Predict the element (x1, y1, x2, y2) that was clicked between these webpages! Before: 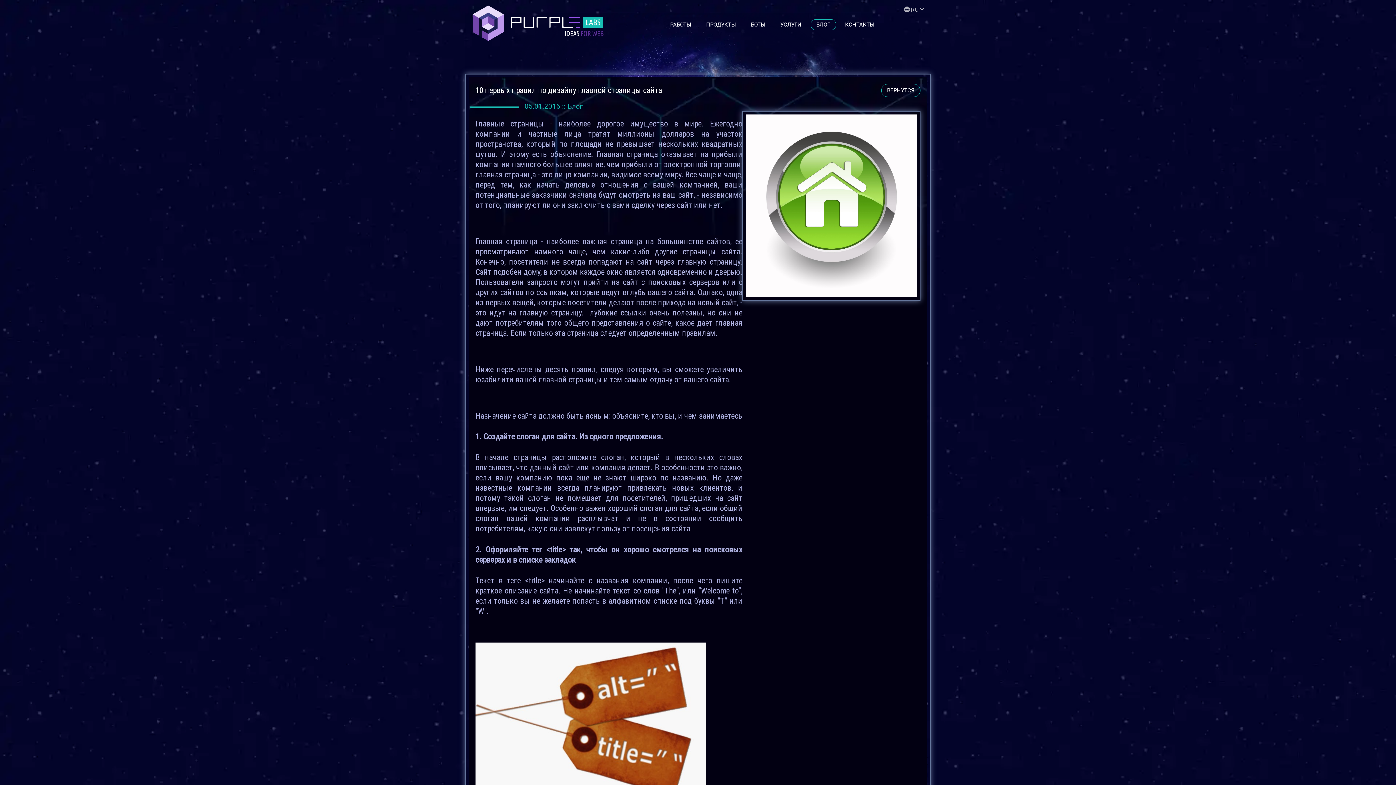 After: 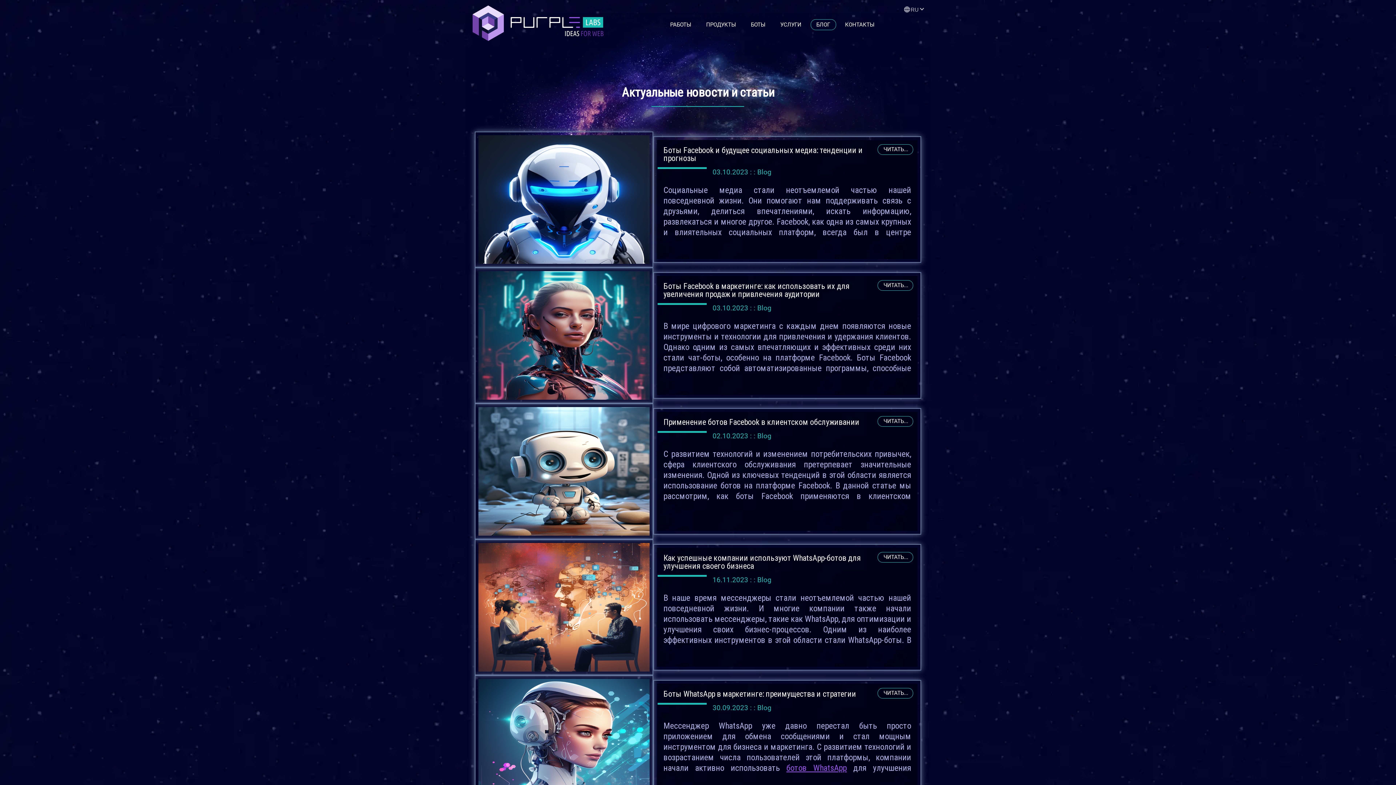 Action: label: ВЕРНУТСЯ bbox: (881, 83, 920, 97)